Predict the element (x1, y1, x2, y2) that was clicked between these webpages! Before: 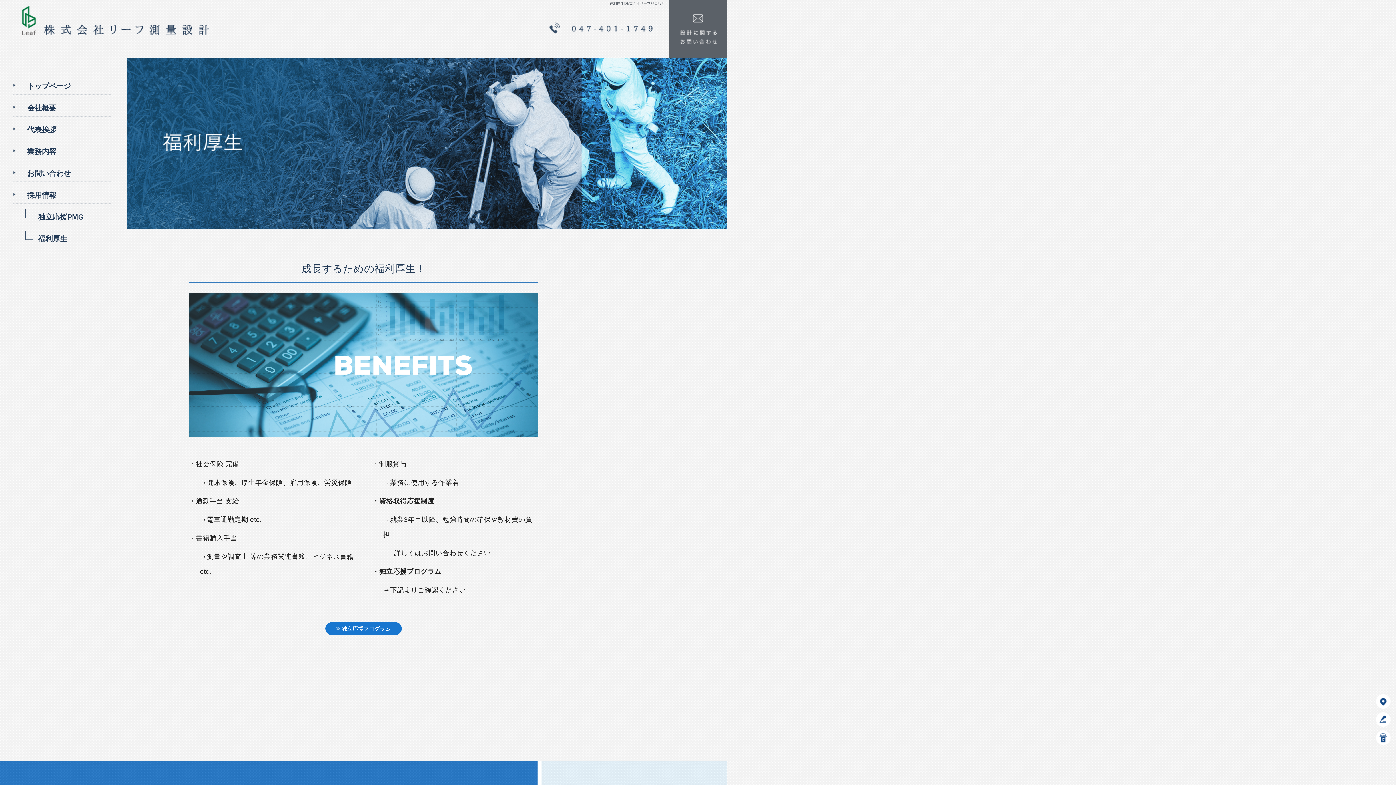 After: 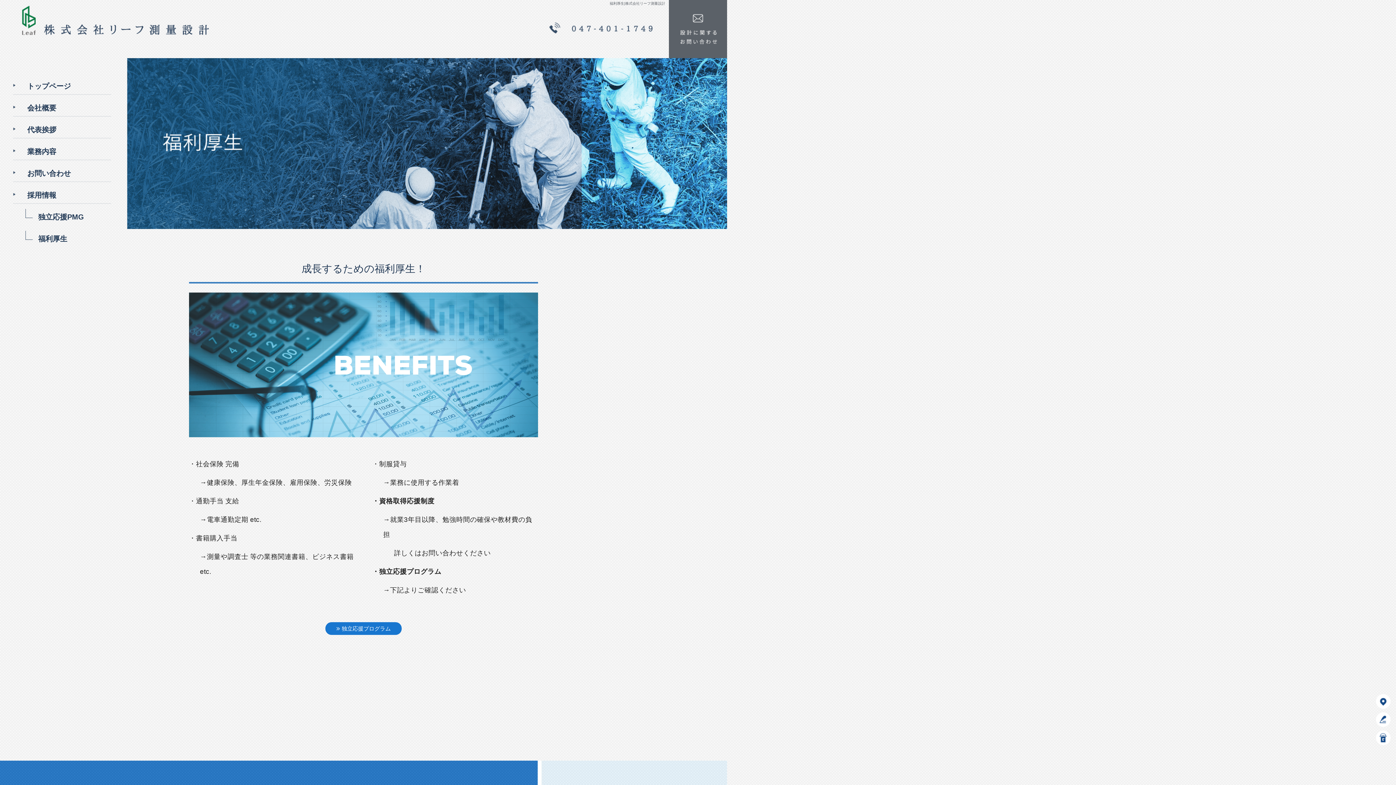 Action: label: 福利厚生 bbox: (34, 230, 132, 252)